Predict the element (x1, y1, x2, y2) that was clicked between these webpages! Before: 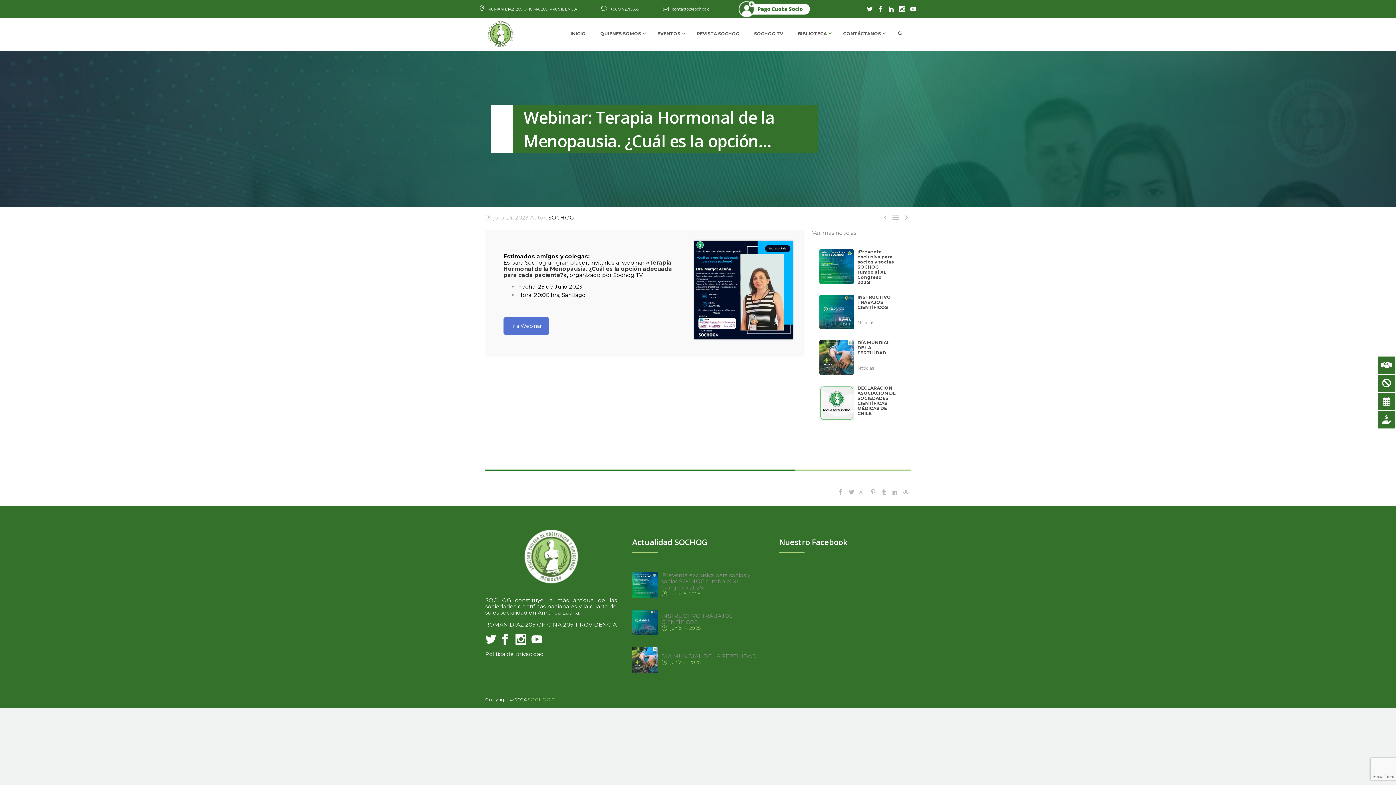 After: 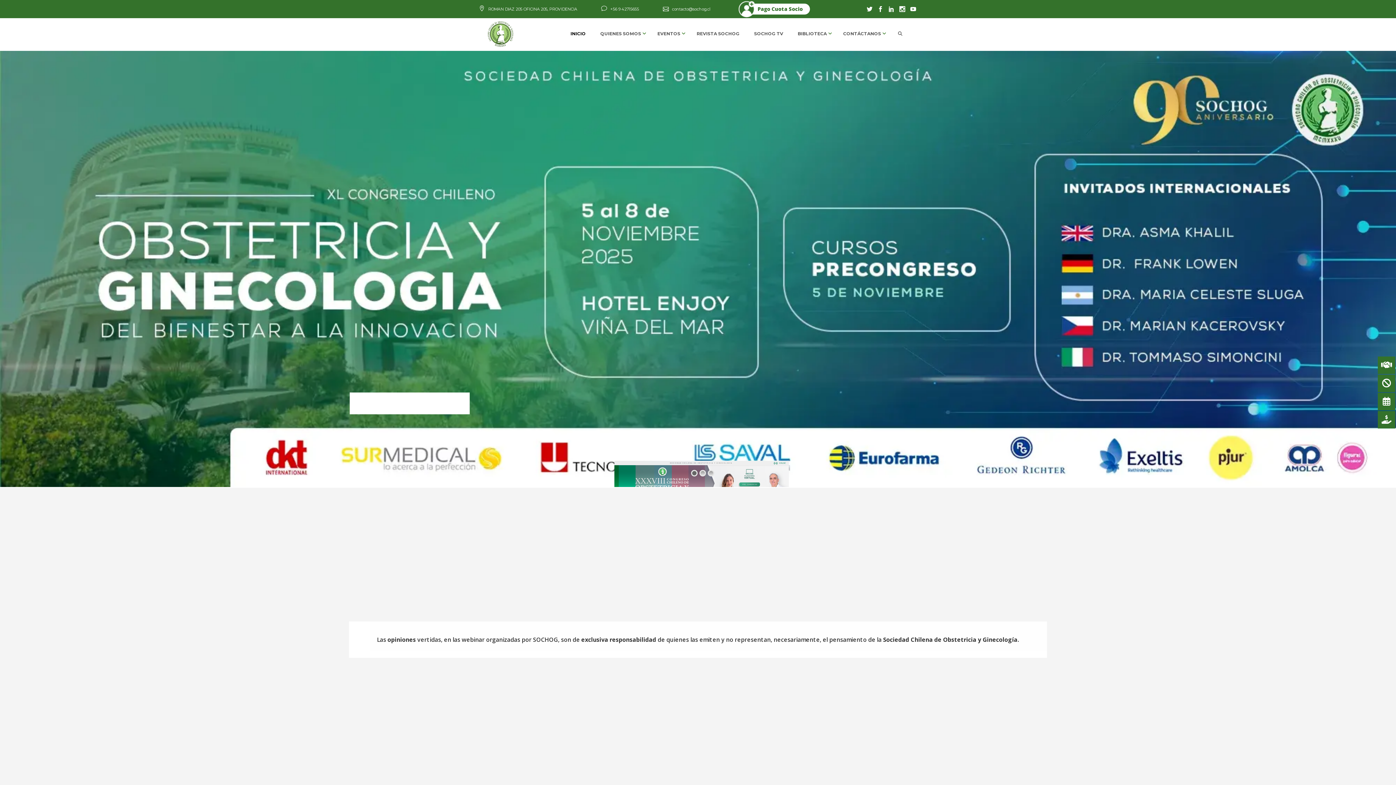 Action: label: INICIO bbox: (563, 18, 593, 49)